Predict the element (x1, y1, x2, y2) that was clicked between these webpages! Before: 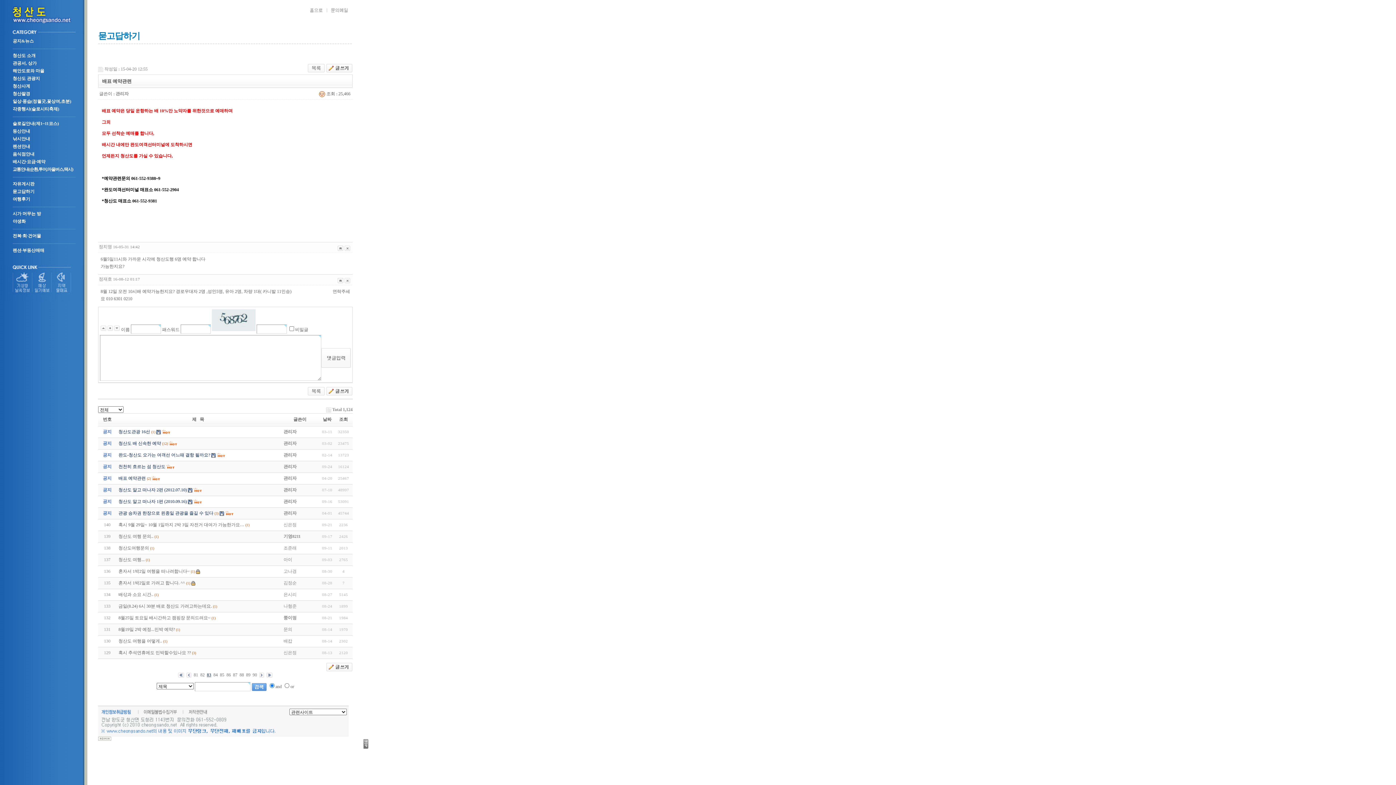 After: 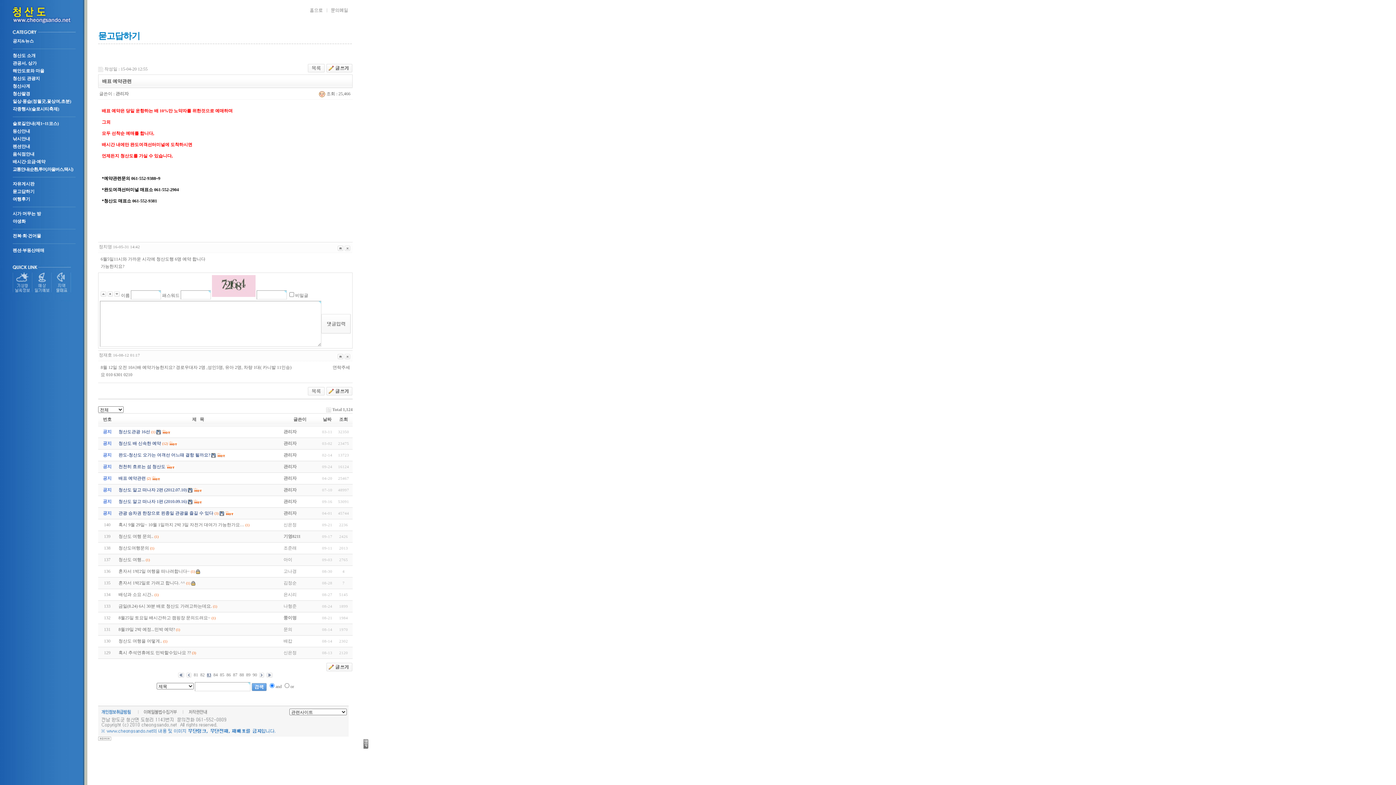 Action: bbox: (337, 245, 343, 250)